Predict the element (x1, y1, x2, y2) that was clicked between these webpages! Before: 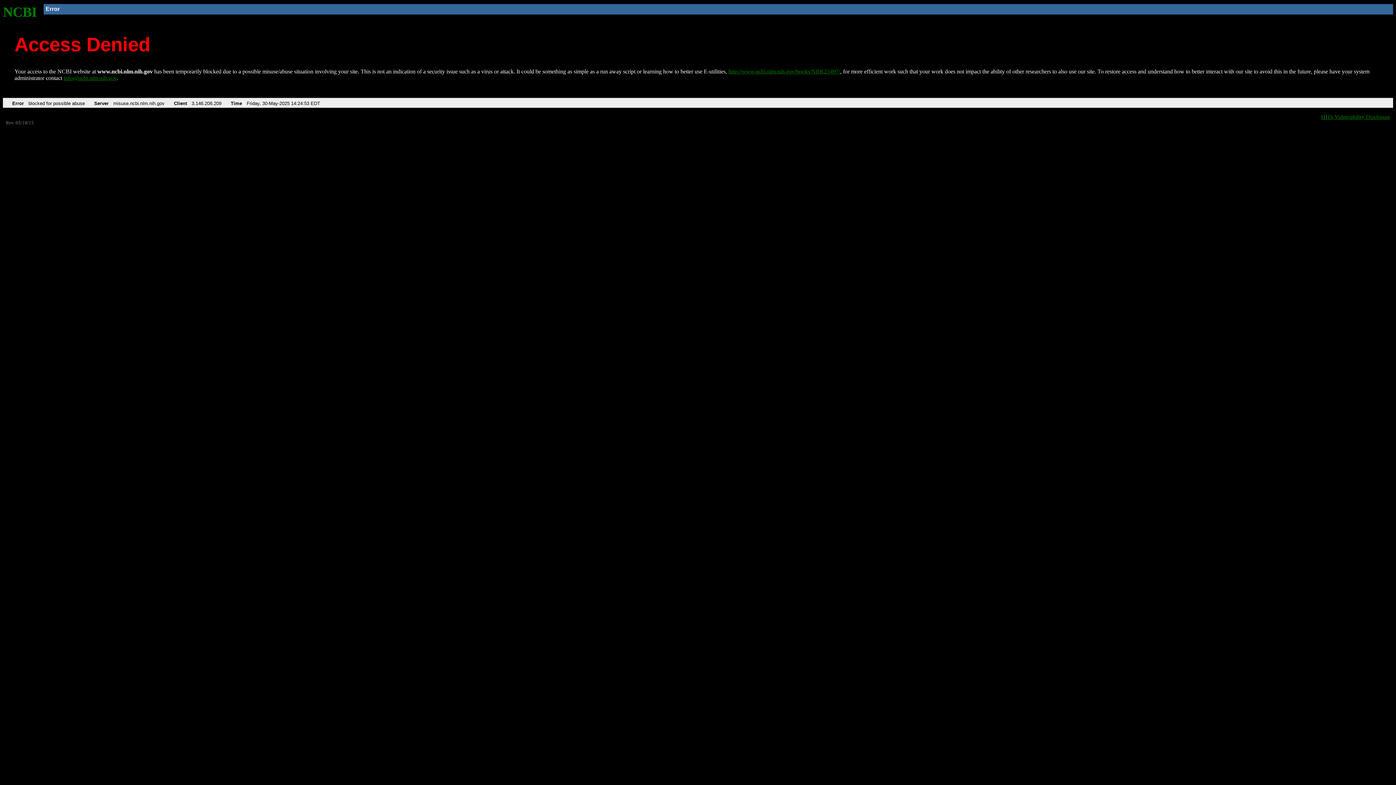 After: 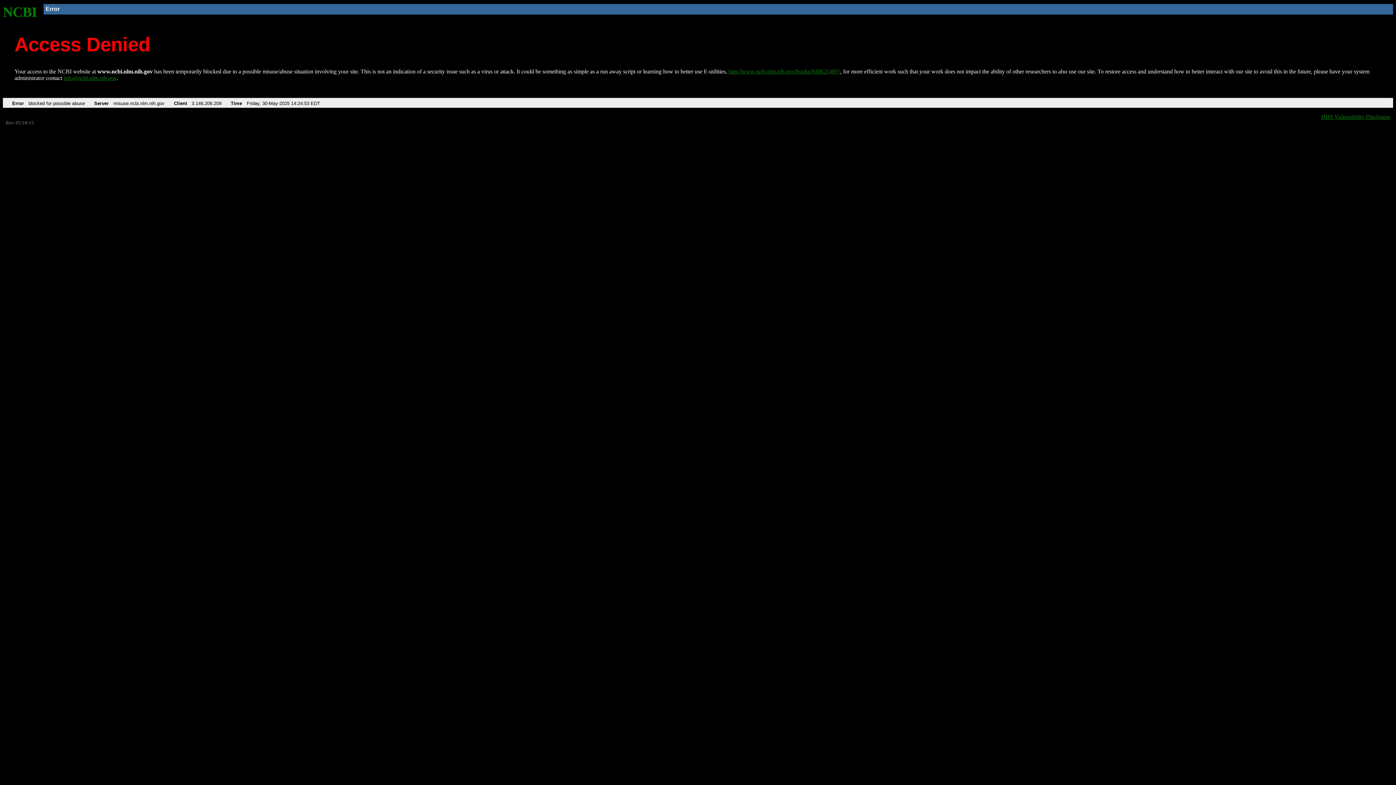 Action: bbox: (63, 75, 116, 81) label: info@ncbi.nlm.nih.gov